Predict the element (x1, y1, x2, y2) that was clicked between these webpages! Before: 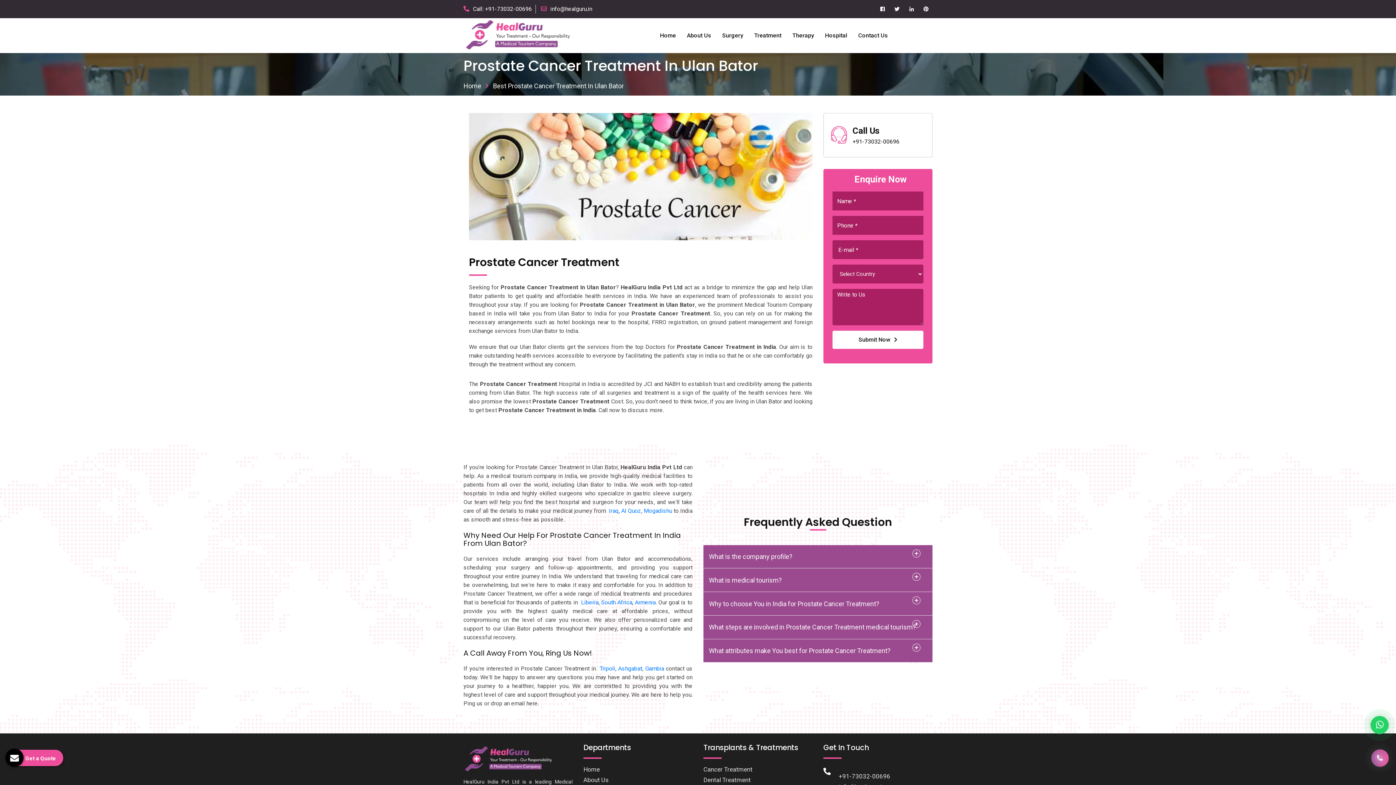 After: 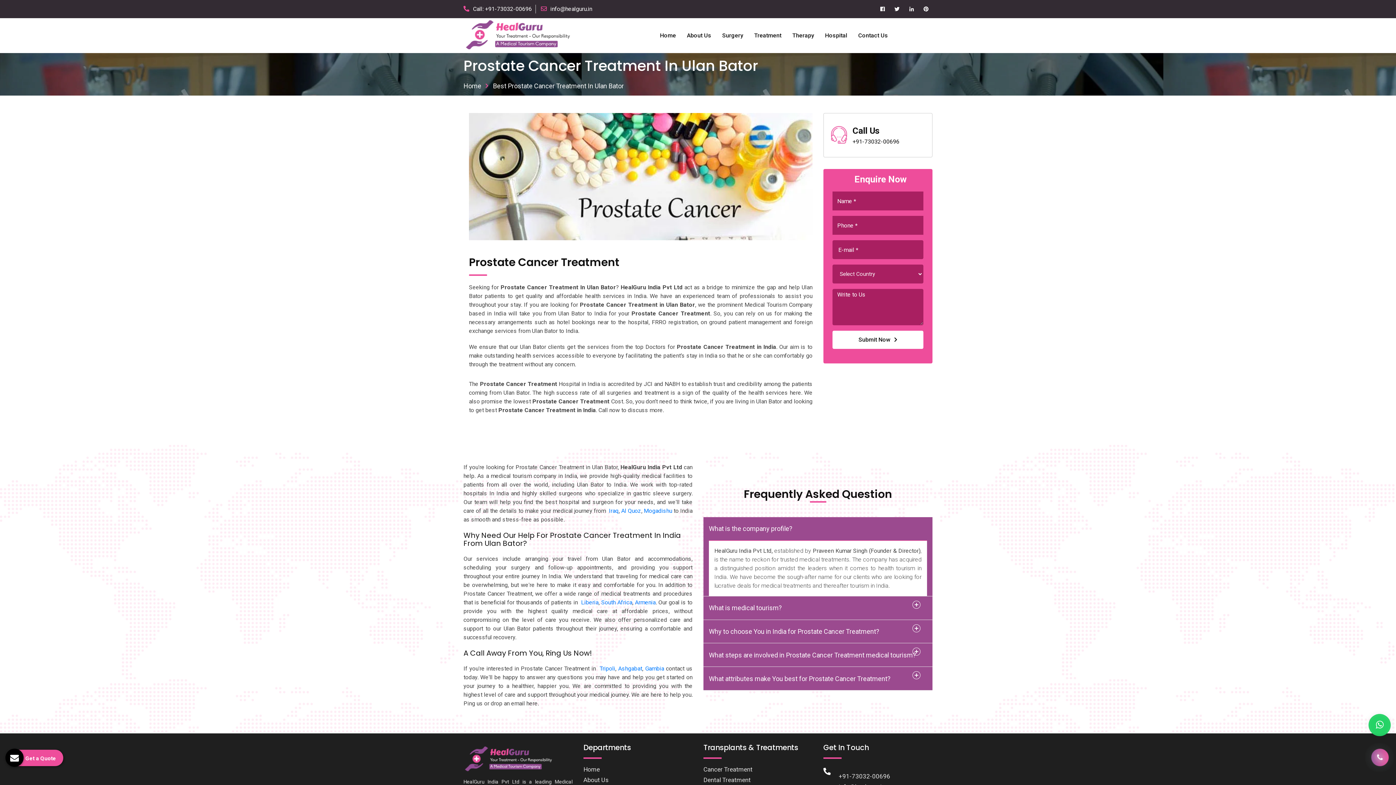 Action: bbox: (709, 545, 927, 568) label: What is the company profile?